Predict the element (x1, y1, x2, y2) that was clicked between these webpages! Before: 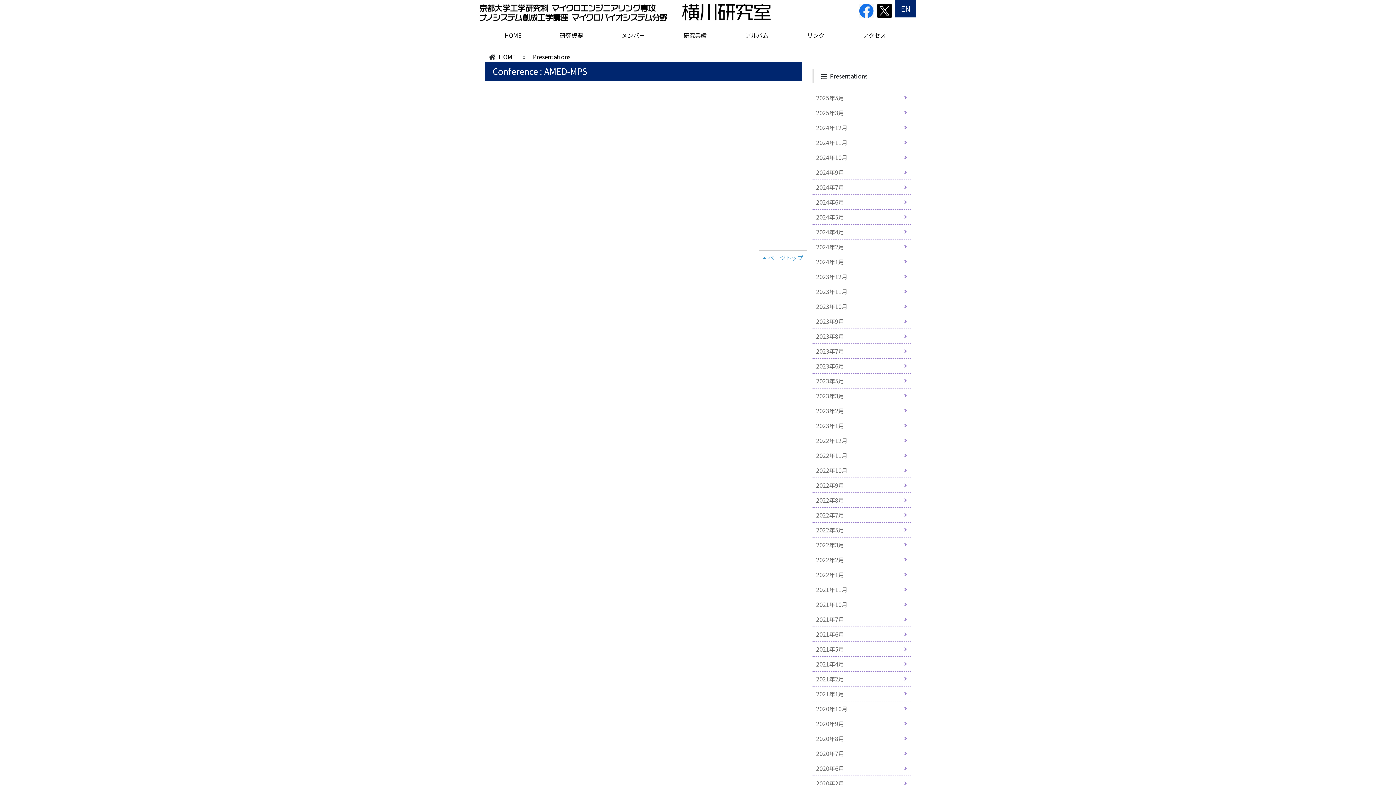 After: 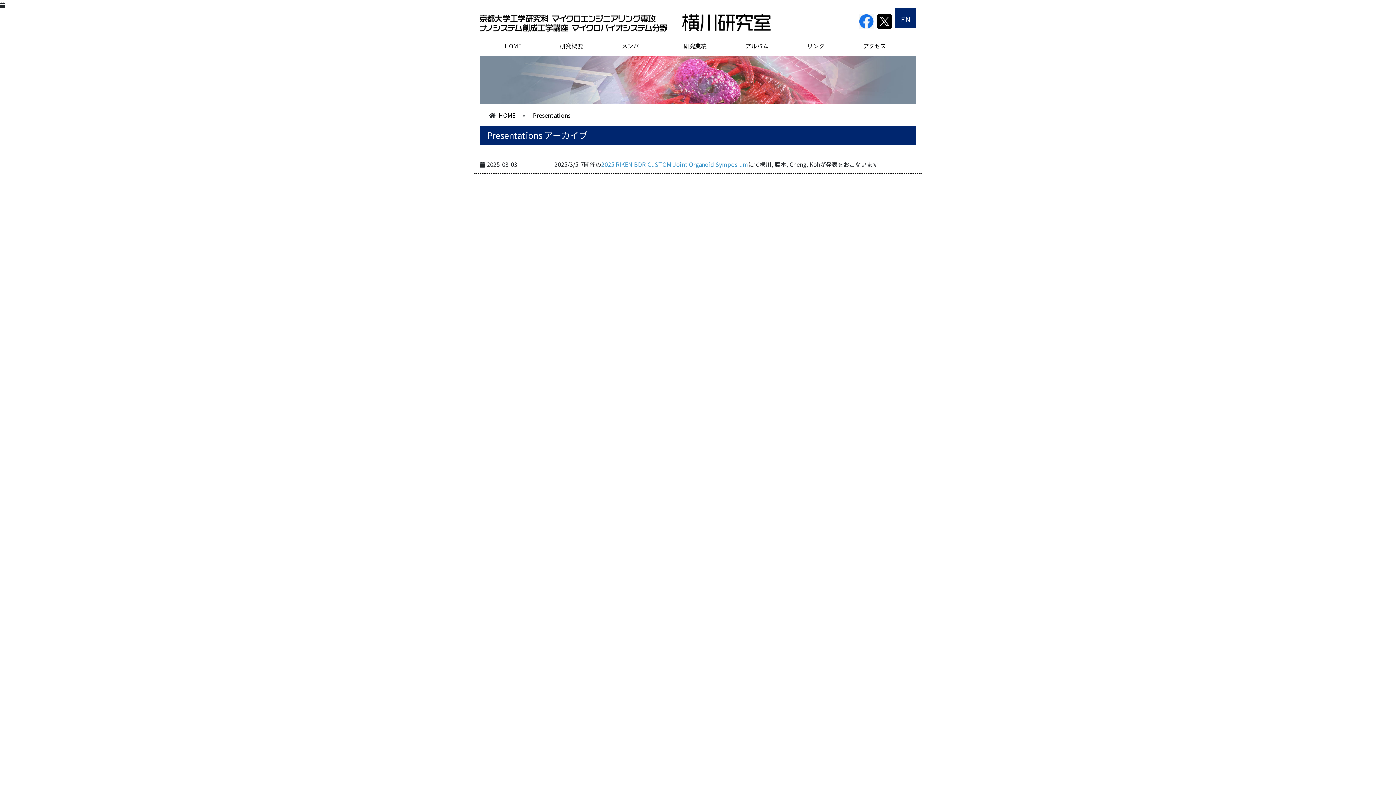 Action: label: 2025年3月 bbox: (812, 105, 910, 120)